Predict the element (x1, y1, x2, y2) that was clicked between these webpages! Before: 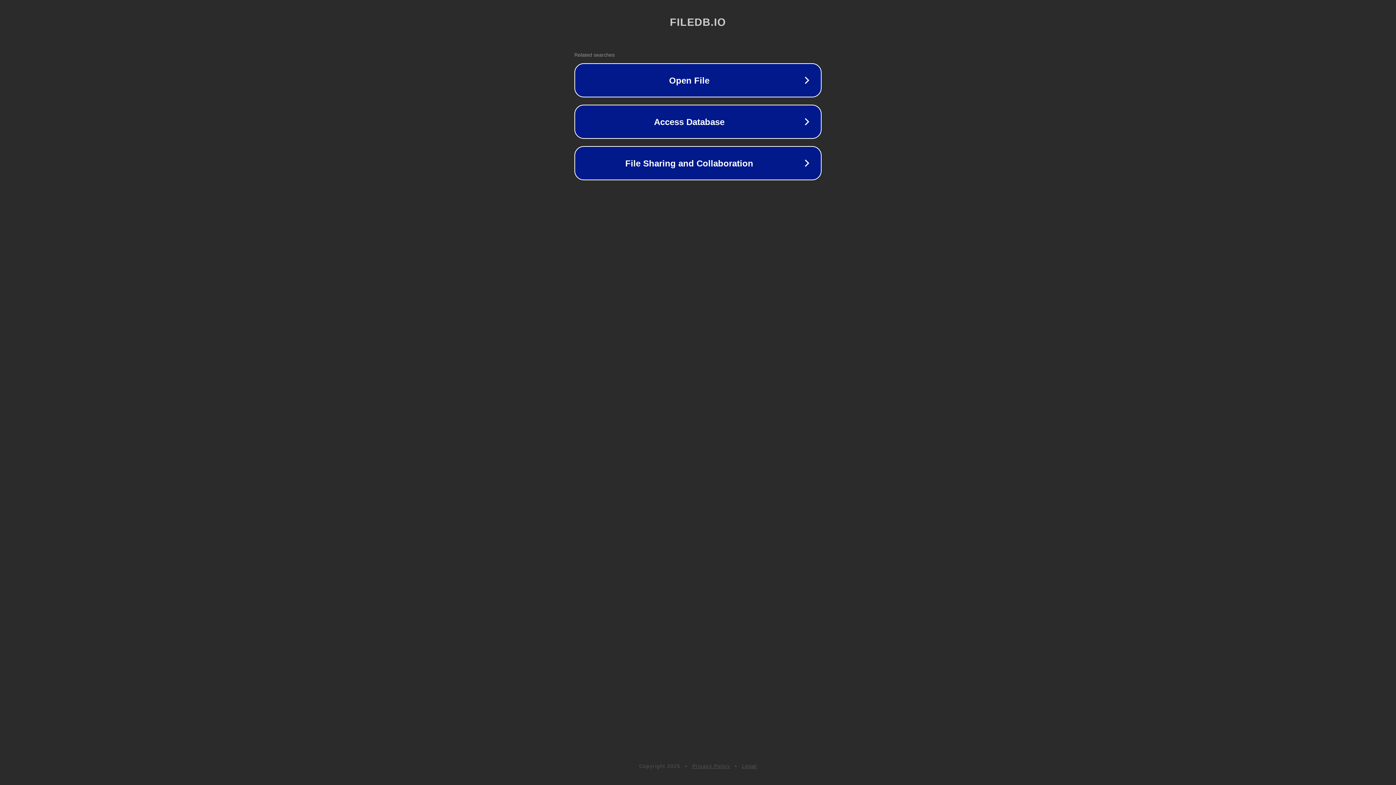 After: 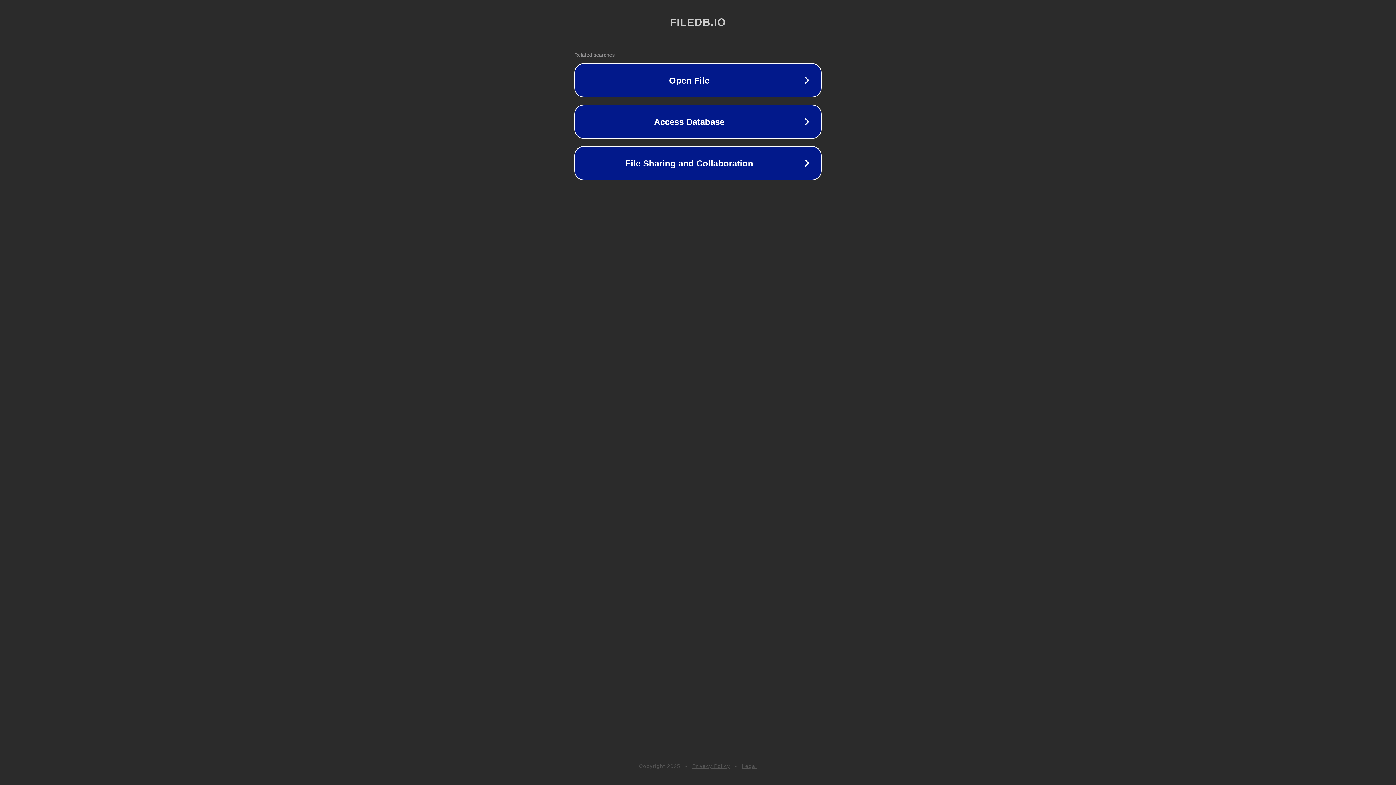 Action: bbox: (692, 763, 730, 769) label: Privacy Policy